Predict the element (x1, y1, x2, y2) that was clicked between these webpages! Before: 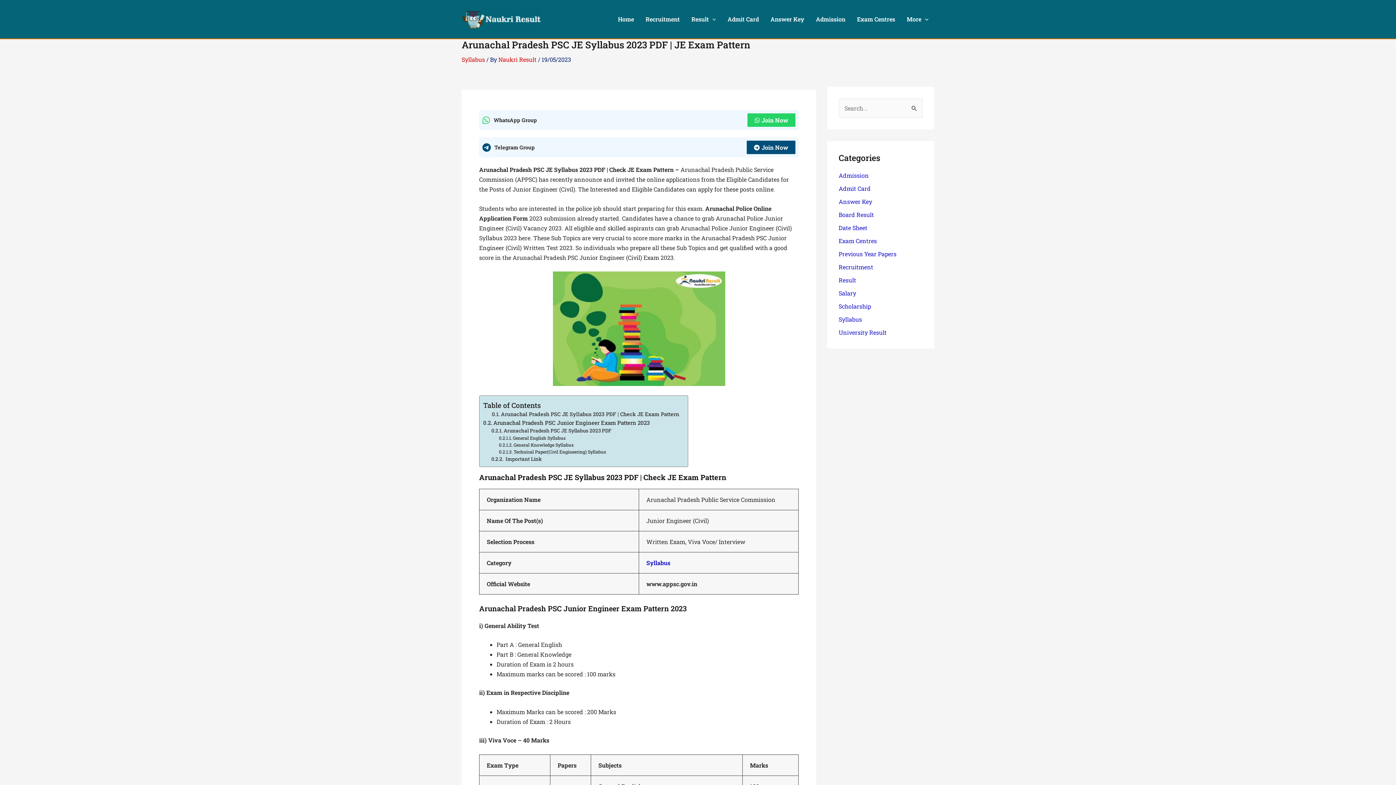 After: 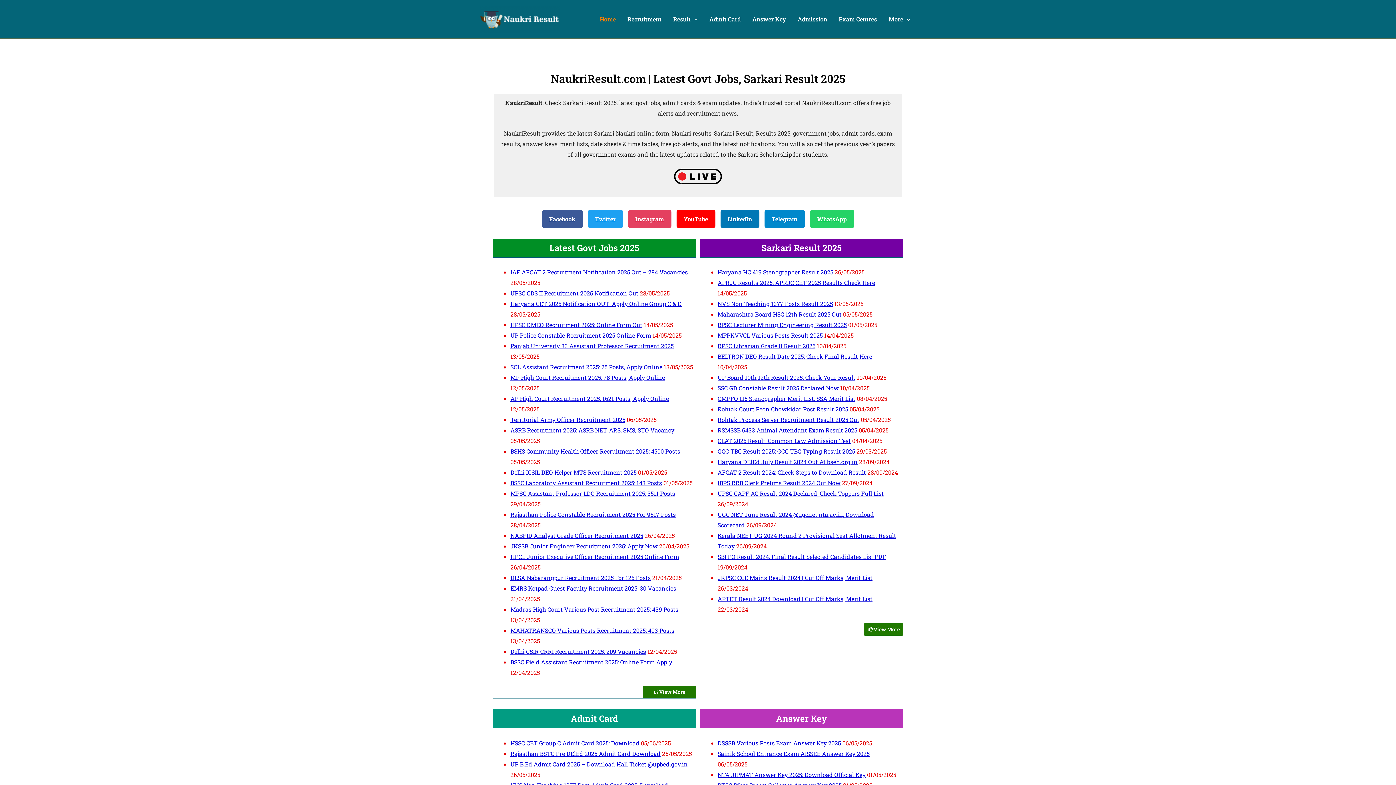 Action: label: Home bbox: (612, 4, 639, 33)